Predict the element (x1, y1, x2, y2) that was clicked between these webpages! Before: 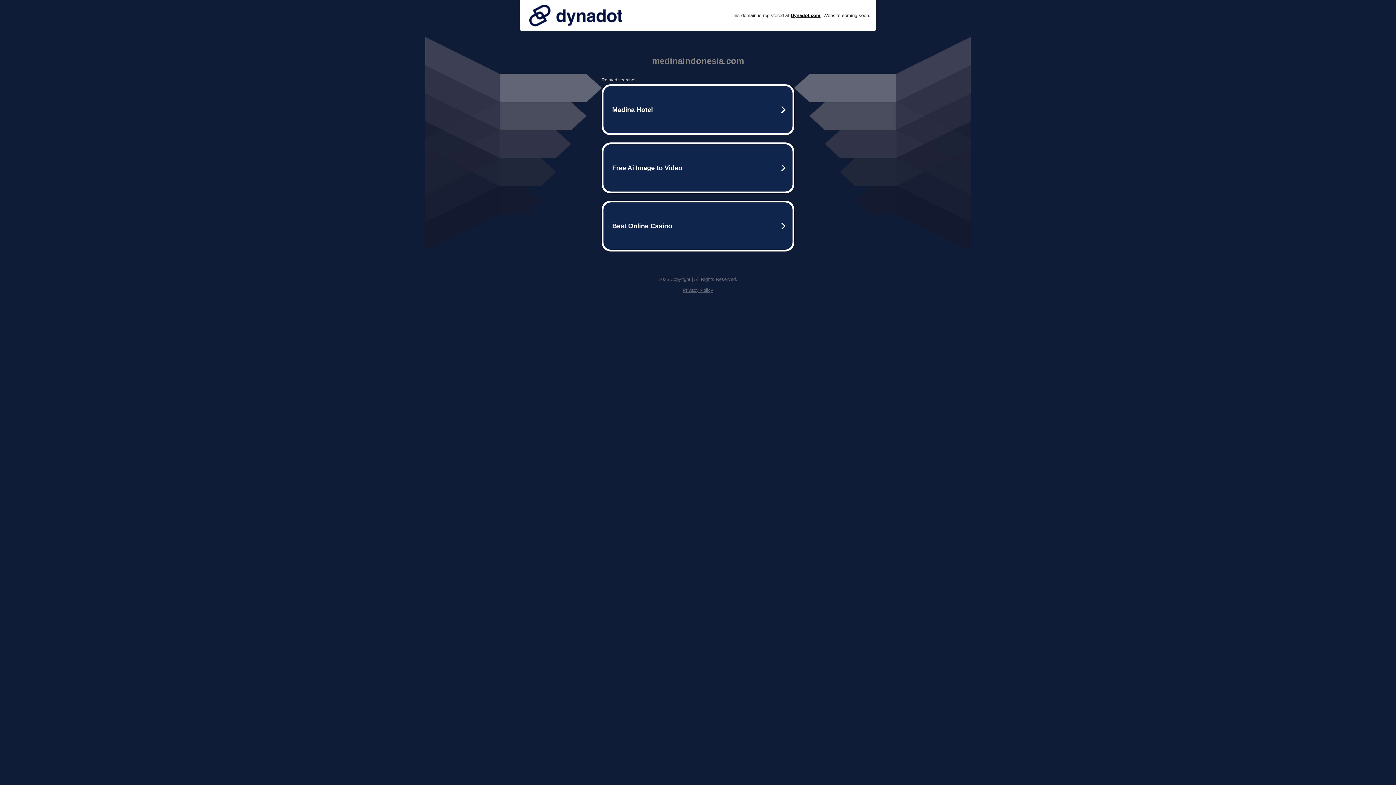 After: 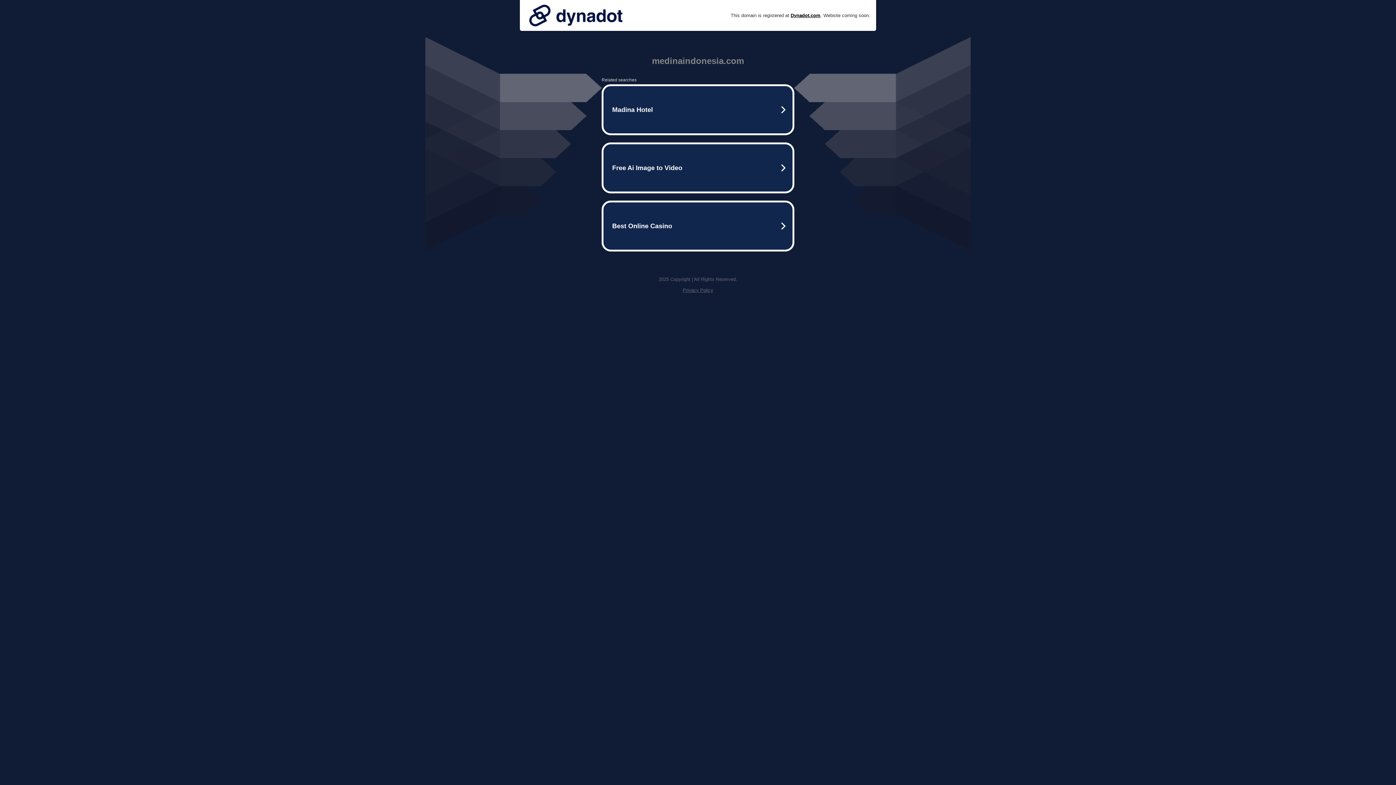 Action: label: Privacy Policy bbox: (682, 287, 713, 293)